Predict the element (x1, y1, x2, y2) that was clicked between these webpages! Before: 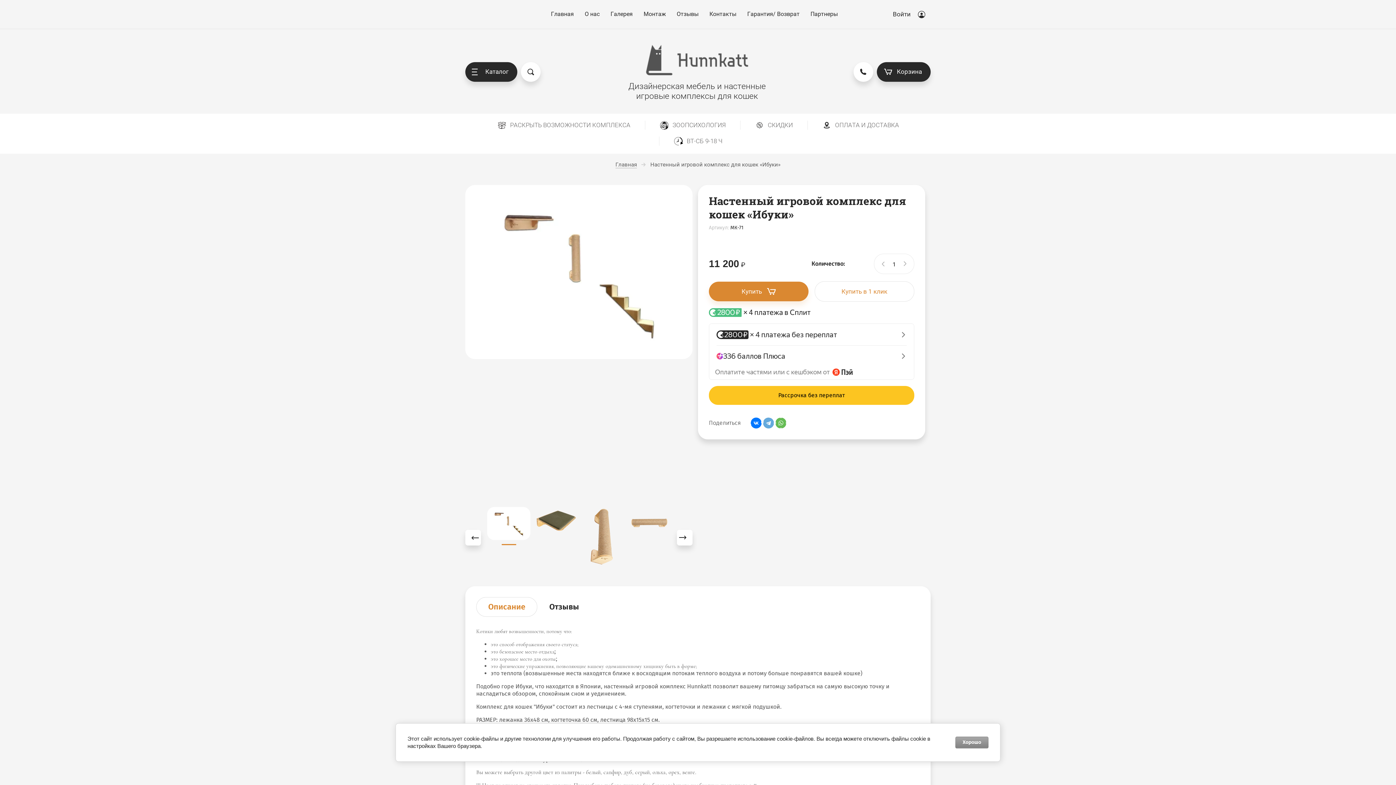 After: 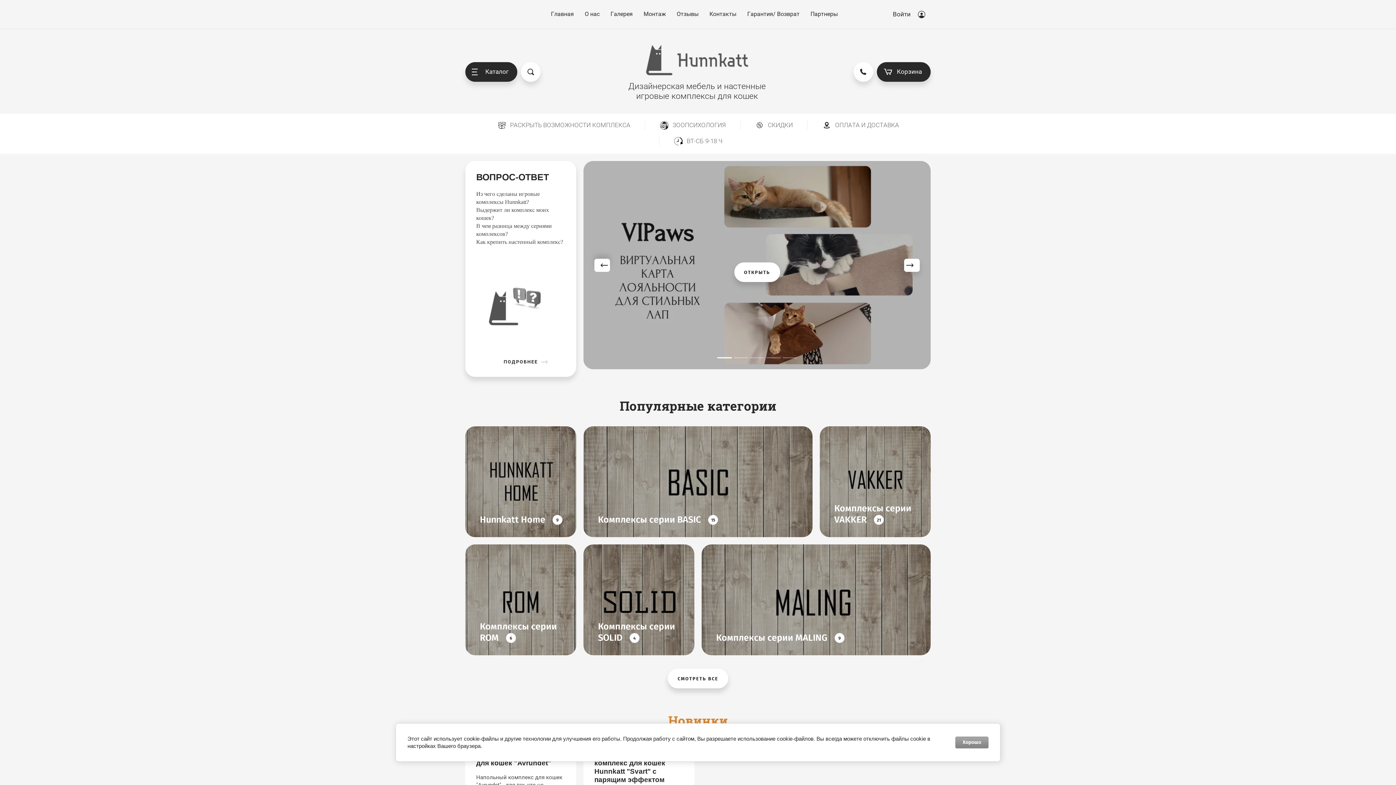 Action: bbox: (624, 43, 770, 76)